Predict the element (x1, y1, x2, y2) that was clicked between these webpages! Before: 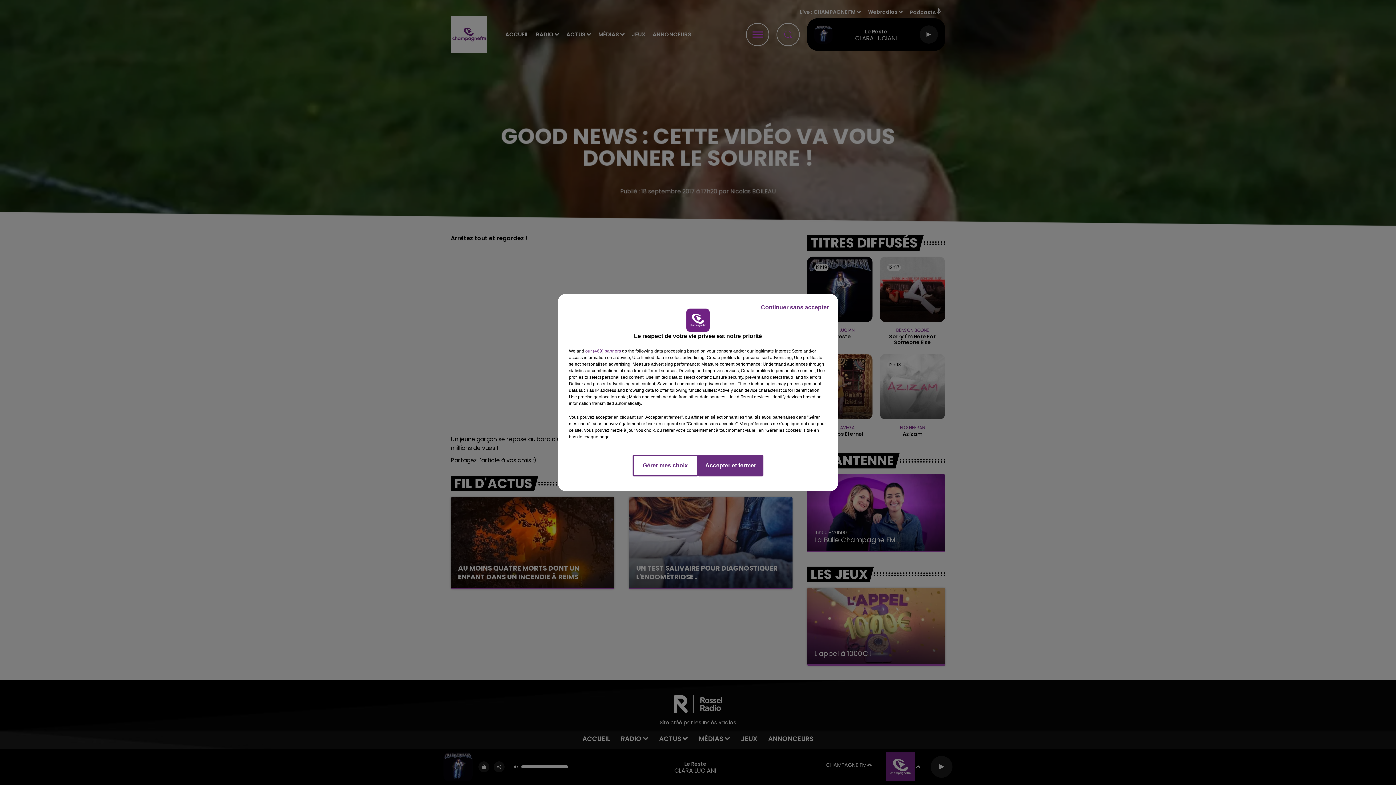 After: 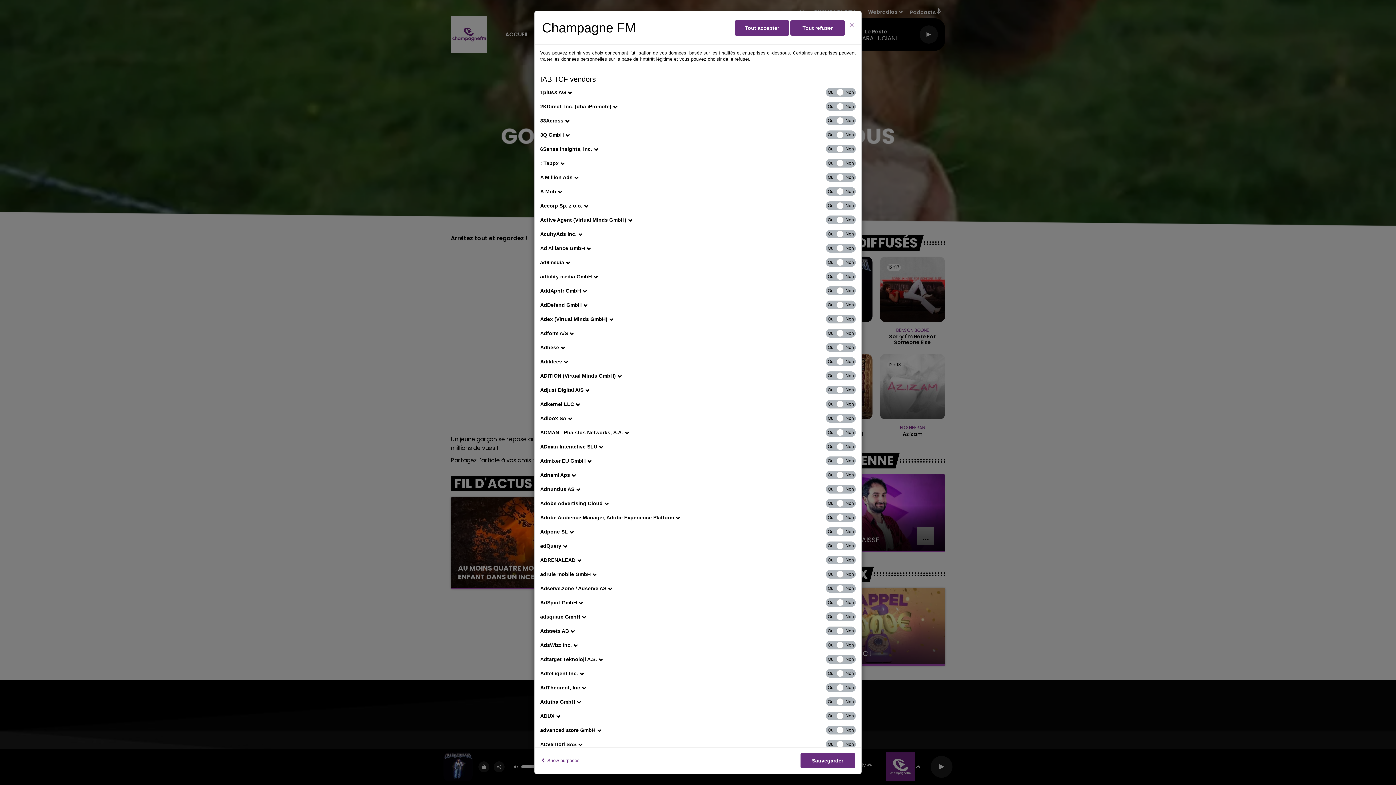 Action: label: show vendors bbox: (585, 348, 621, 354)